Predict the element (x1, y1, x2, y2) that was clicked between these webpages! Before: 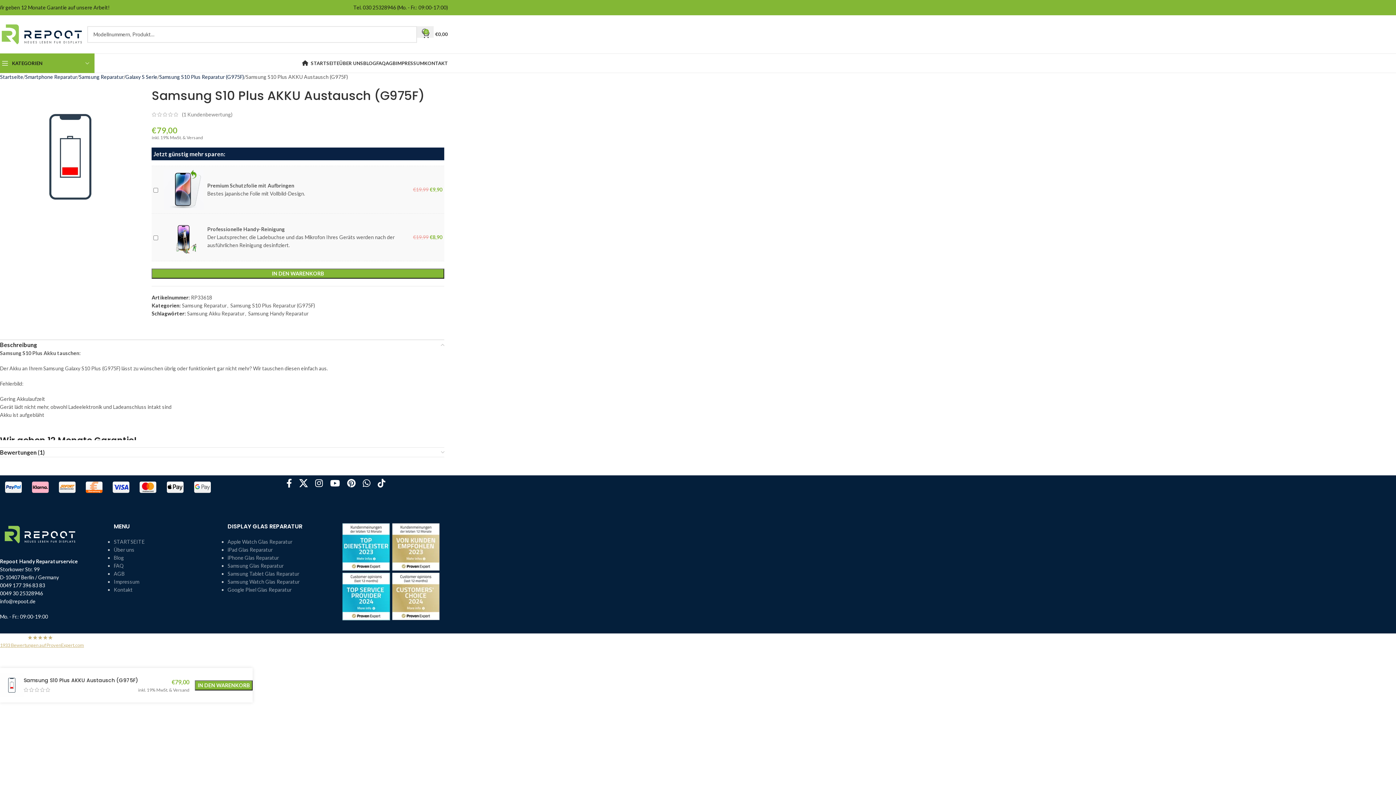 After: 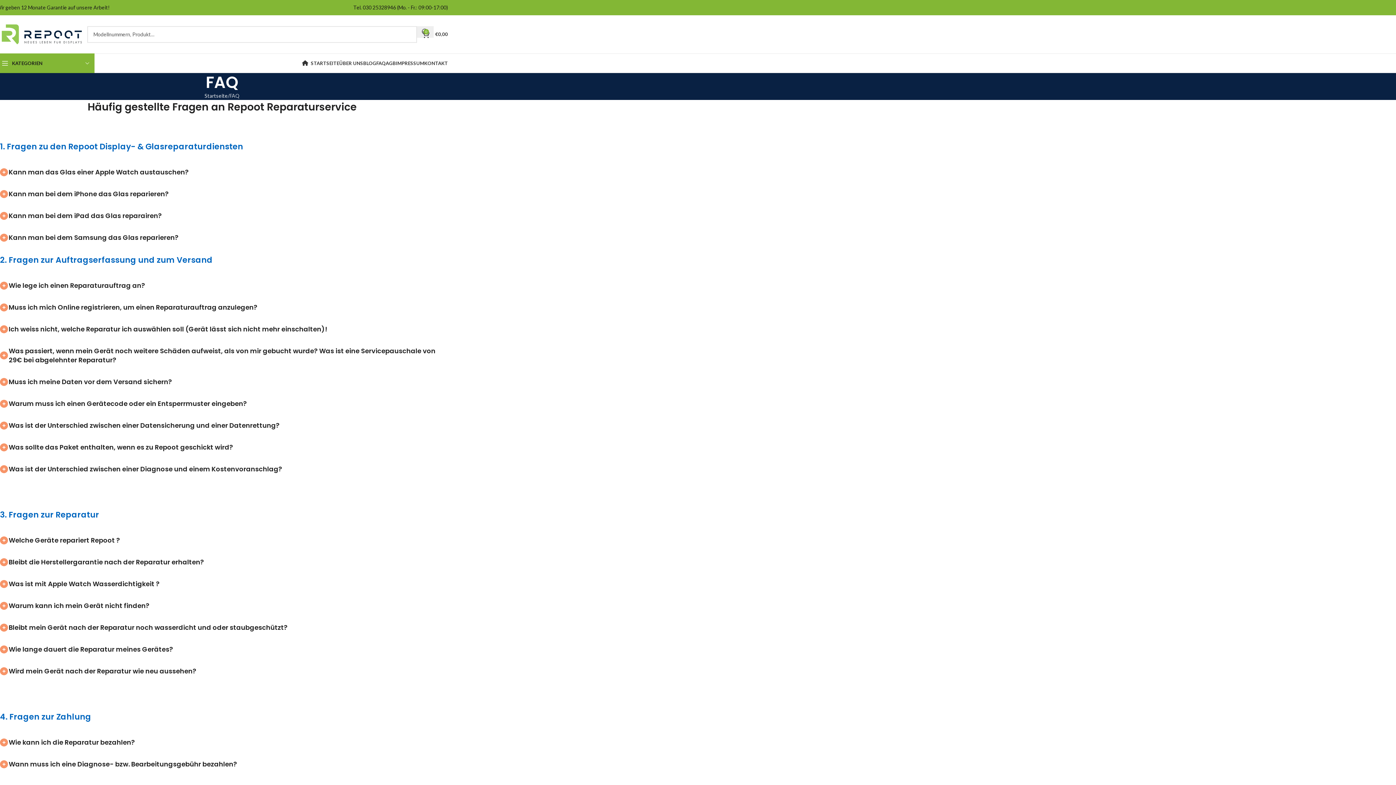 Action: label: FAQ bbox: (376, 56, 385, 70)